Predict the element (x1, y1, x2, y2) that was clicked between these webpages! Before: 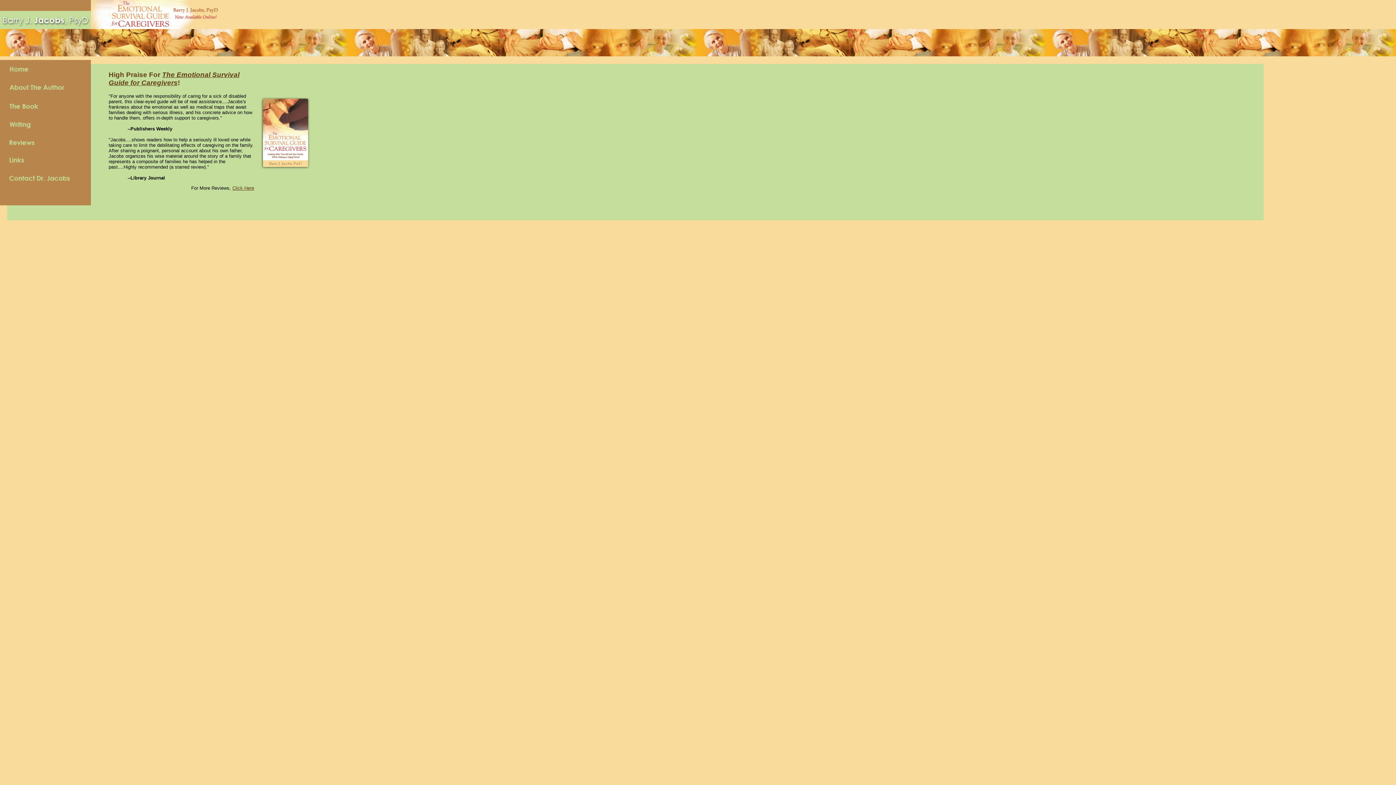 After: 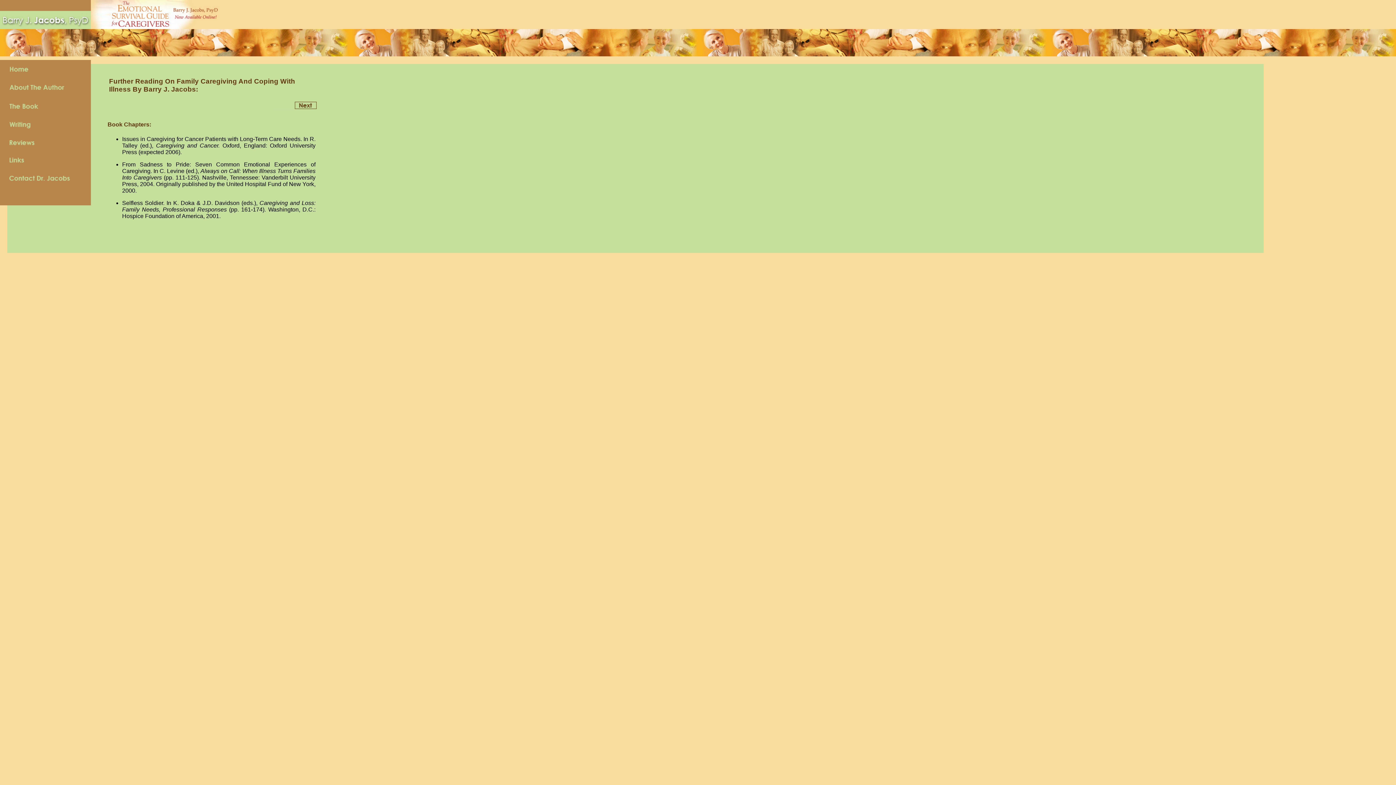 Action: bbox: (0, 127, 90, 133)